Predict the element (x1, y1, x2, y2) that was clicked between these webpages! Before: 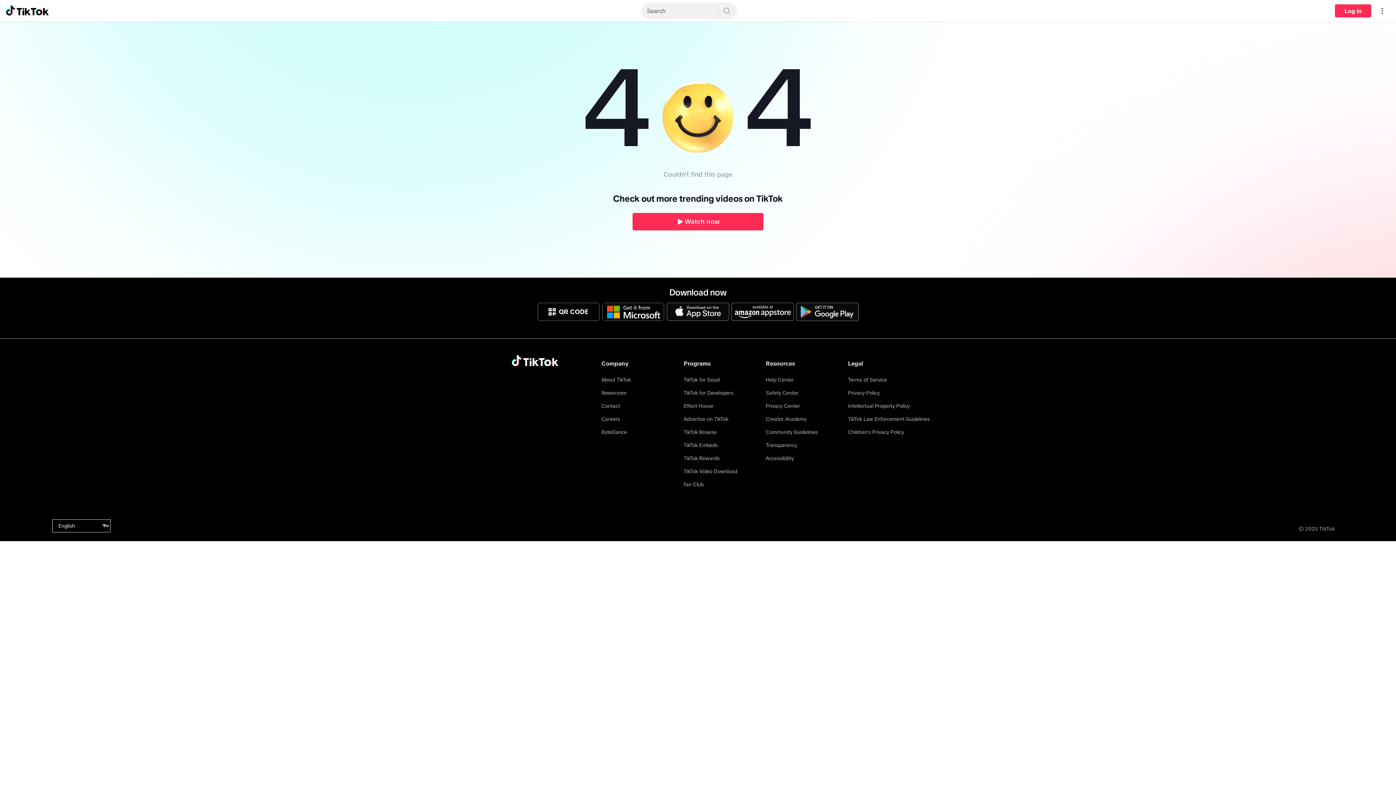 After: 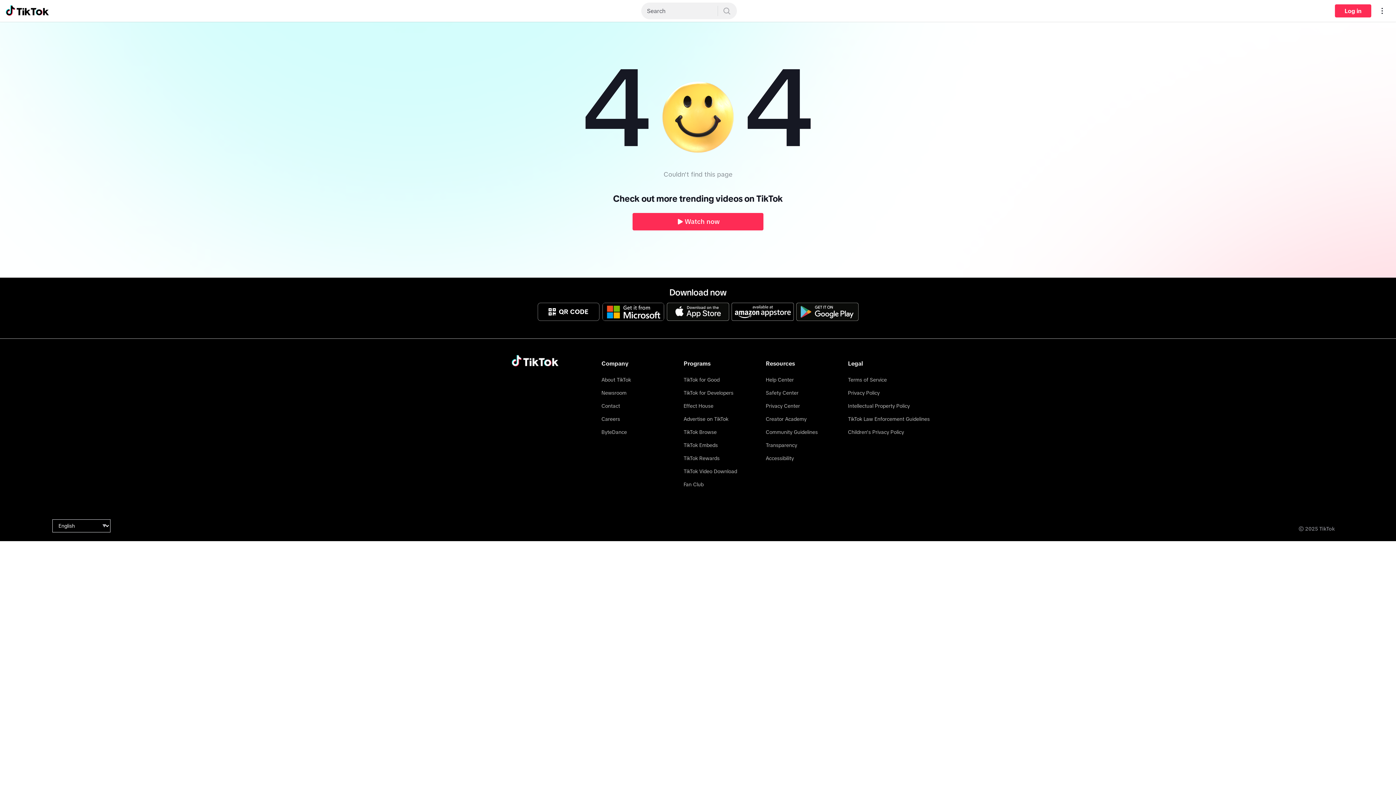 Action: bbox: (667, 303, 729, 321)